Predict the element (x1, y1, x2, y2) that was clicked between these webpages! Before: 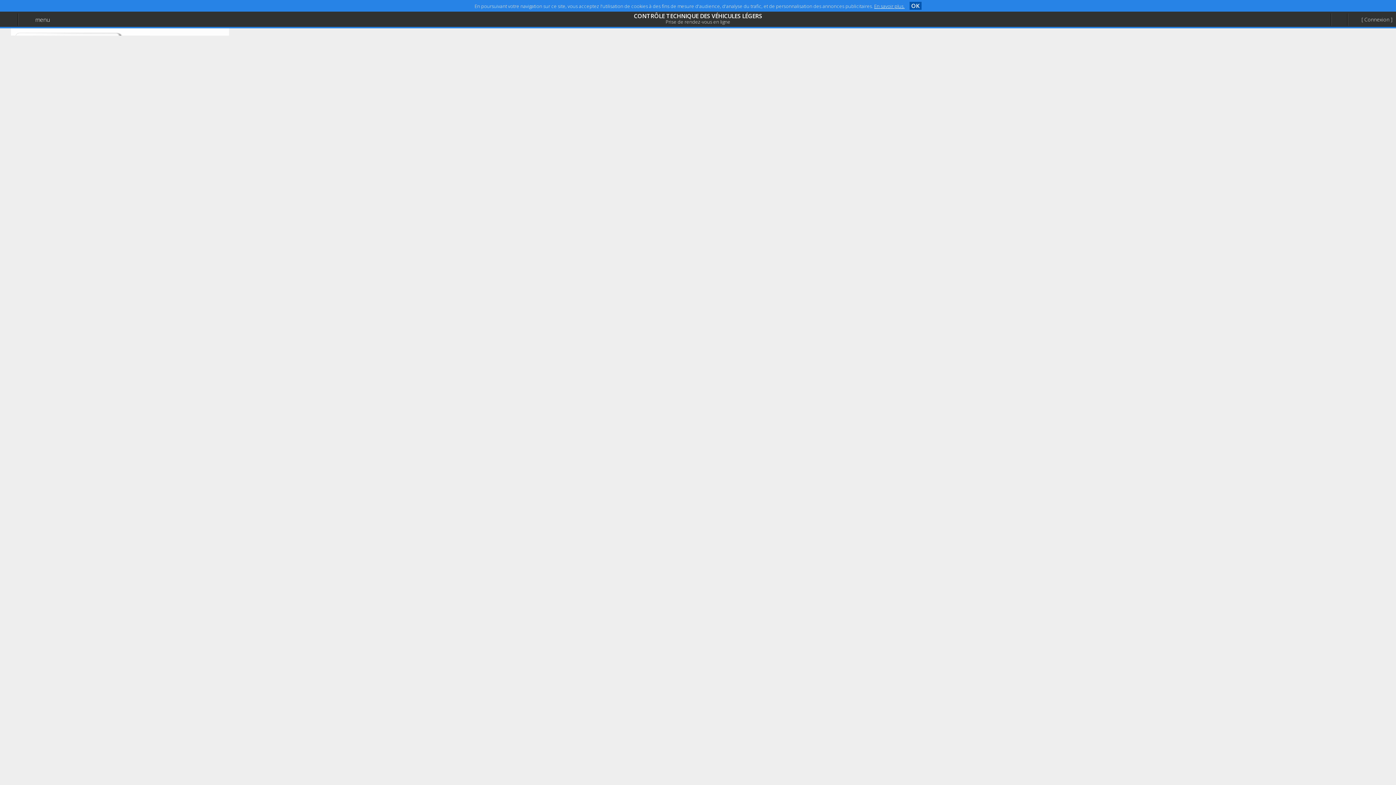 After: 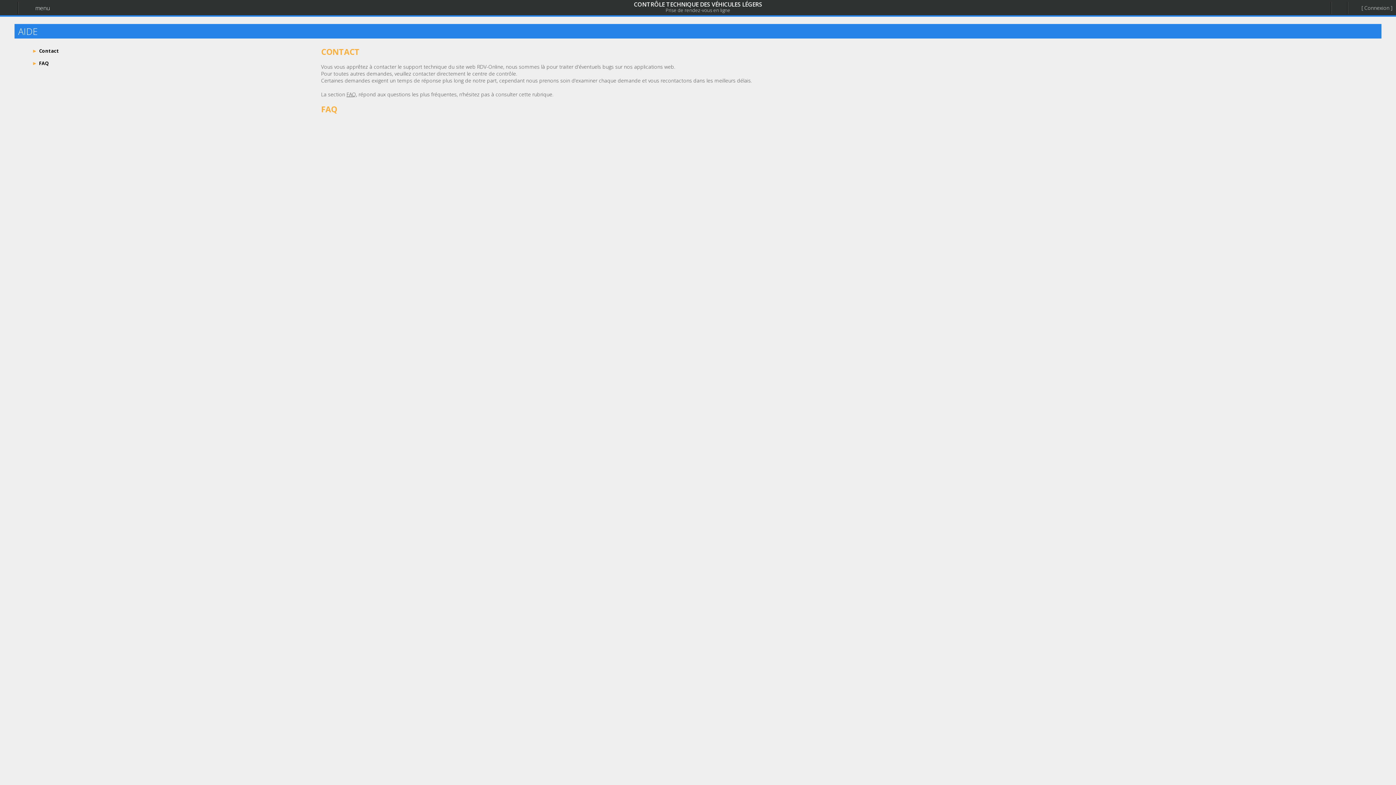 Action: bbox: (0, 31, 97, 46) label: Aide